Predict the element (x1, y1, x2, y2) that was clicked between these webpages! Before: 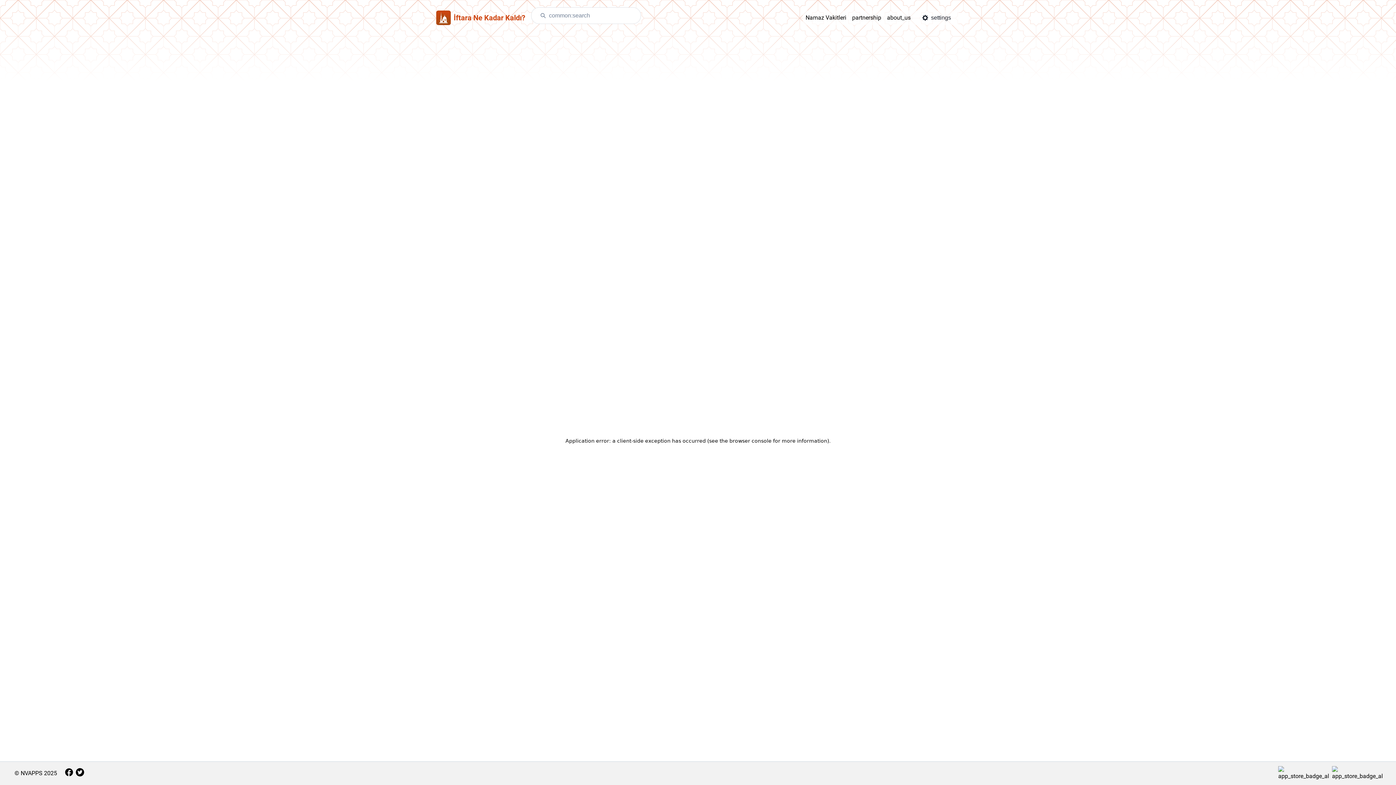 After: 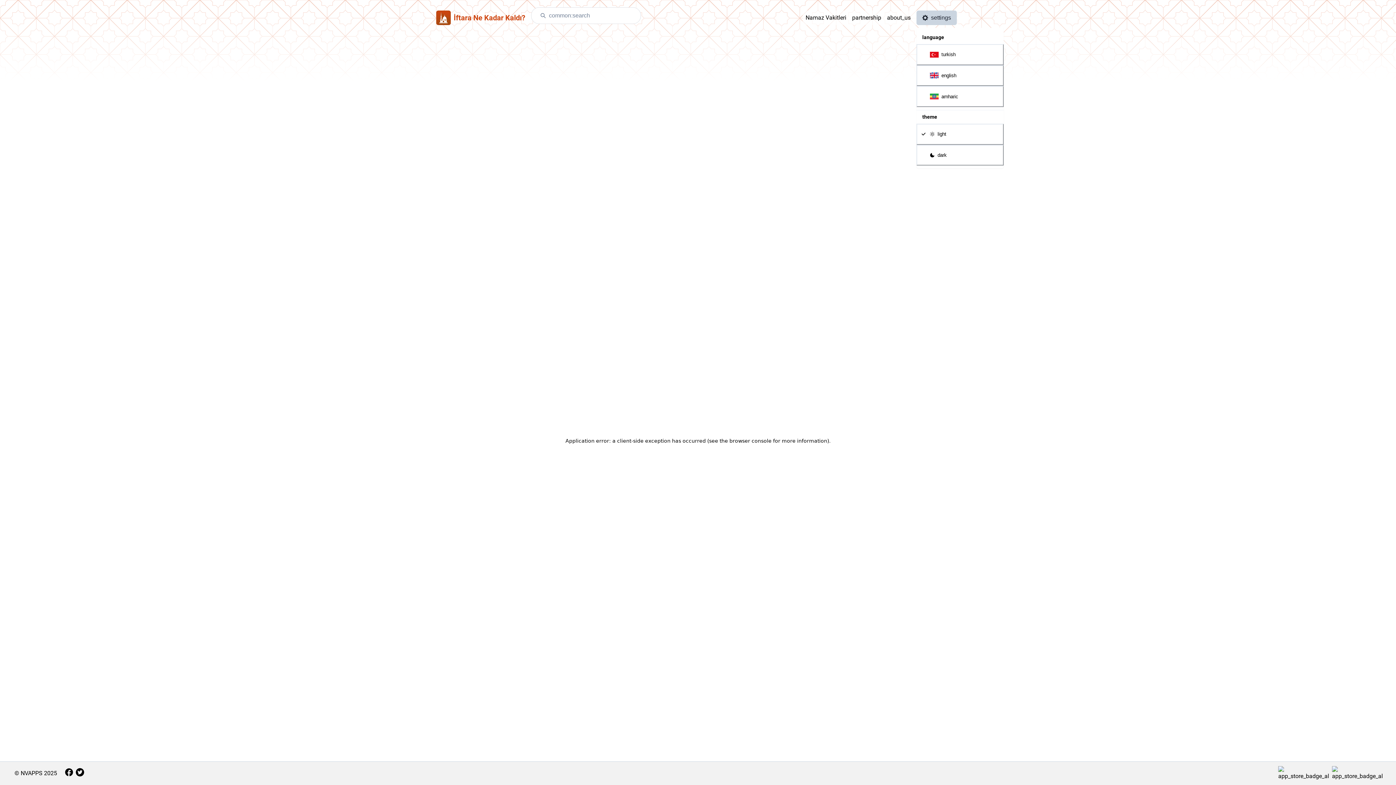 Action: label: settings bbox: (916, 10, 957, 24)